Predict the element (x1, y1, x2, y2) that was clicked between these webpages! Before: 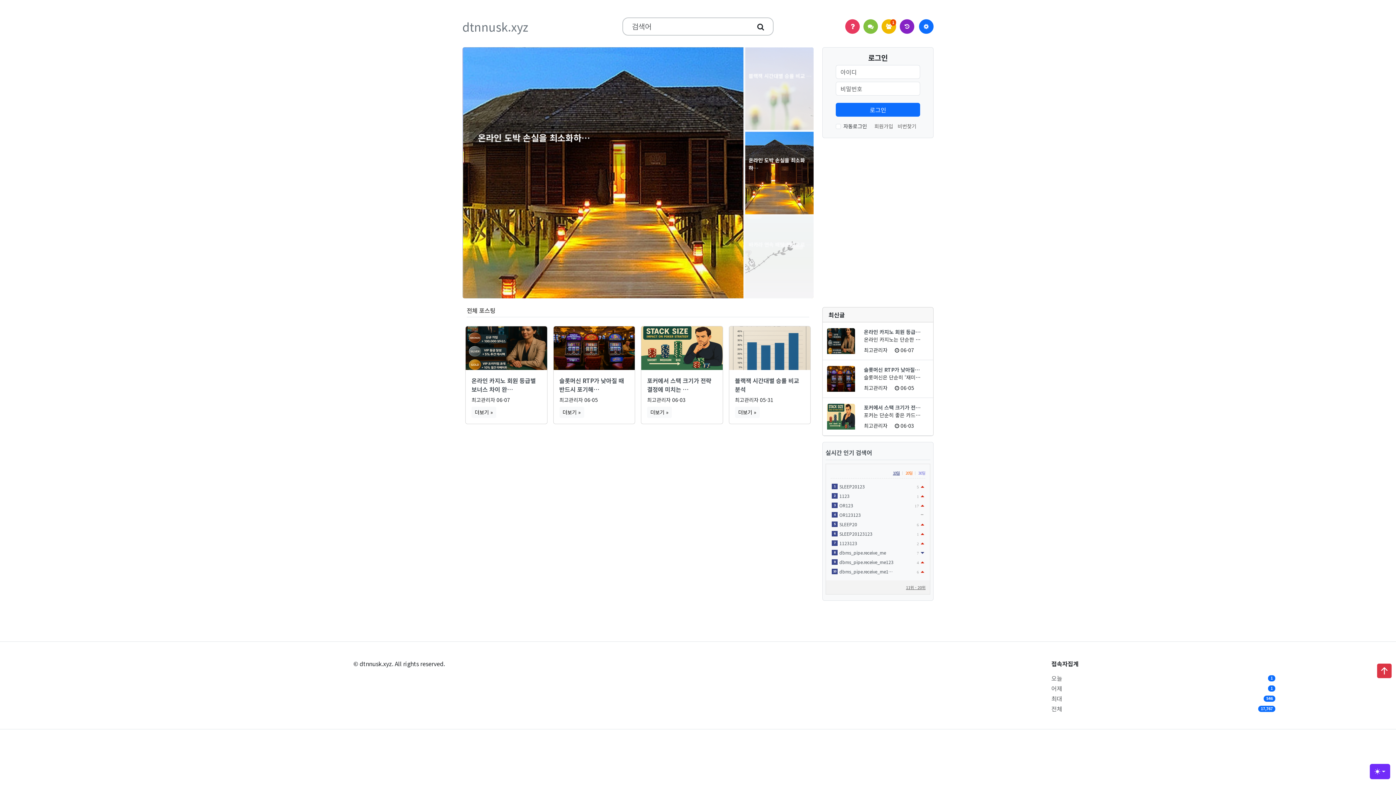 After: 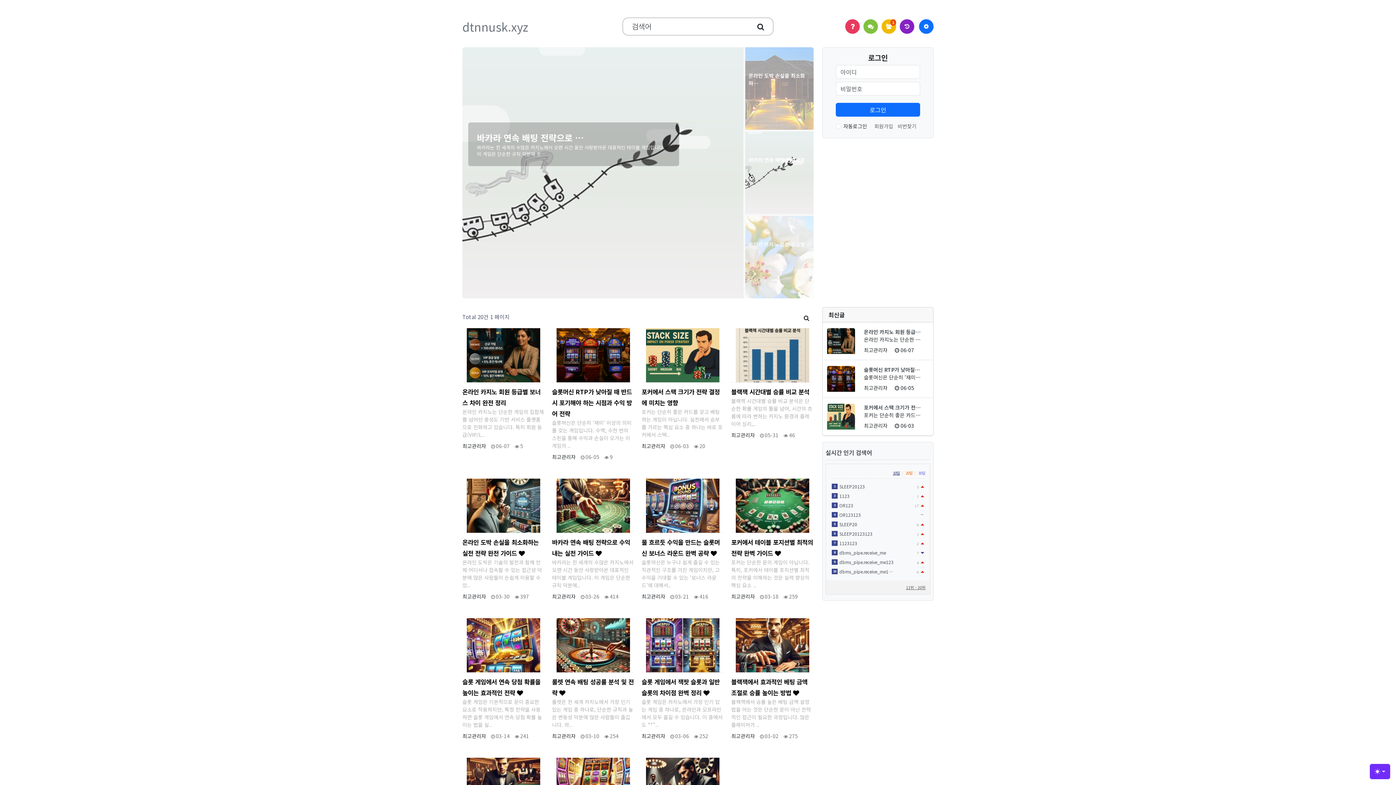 Action: label: 갤러리
더보기 » bbox: (647, 406, 672, 418)